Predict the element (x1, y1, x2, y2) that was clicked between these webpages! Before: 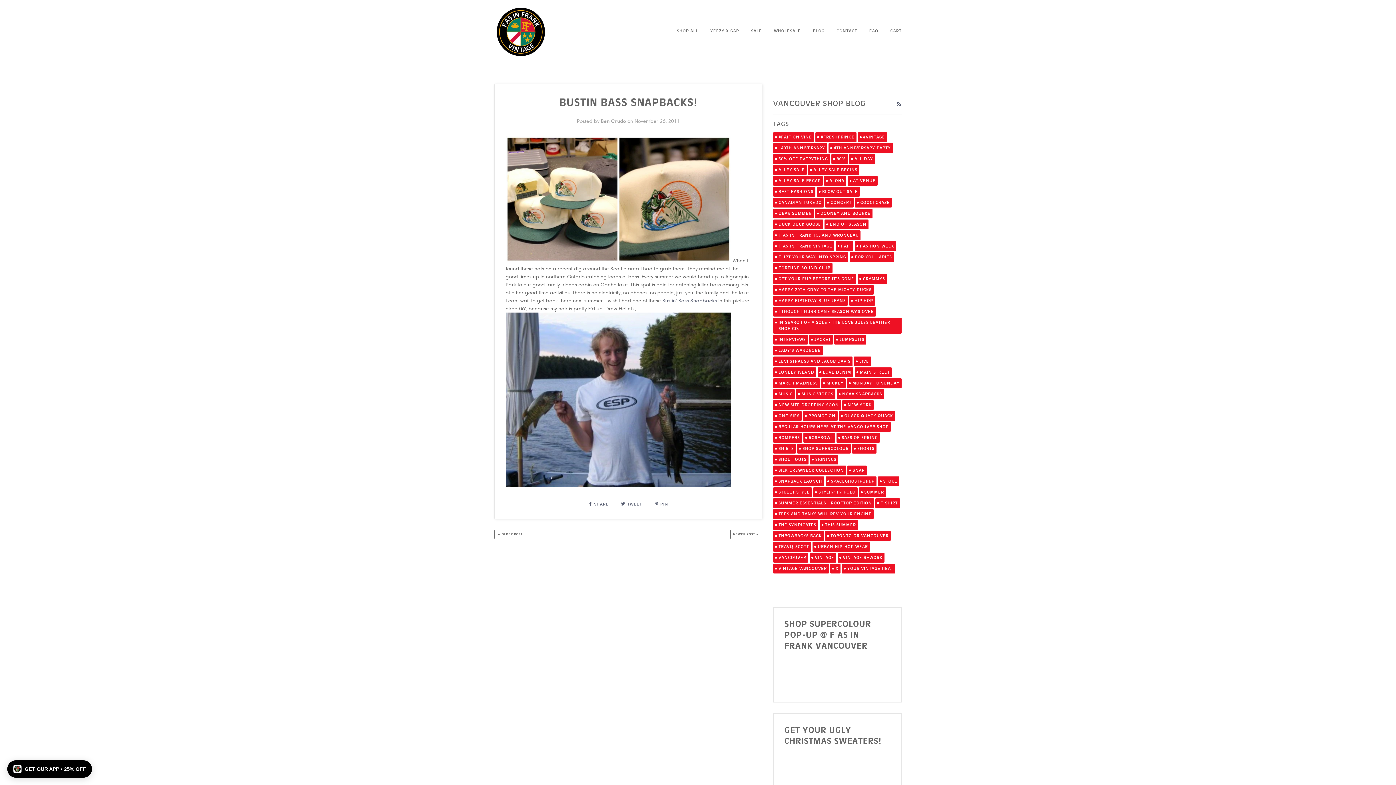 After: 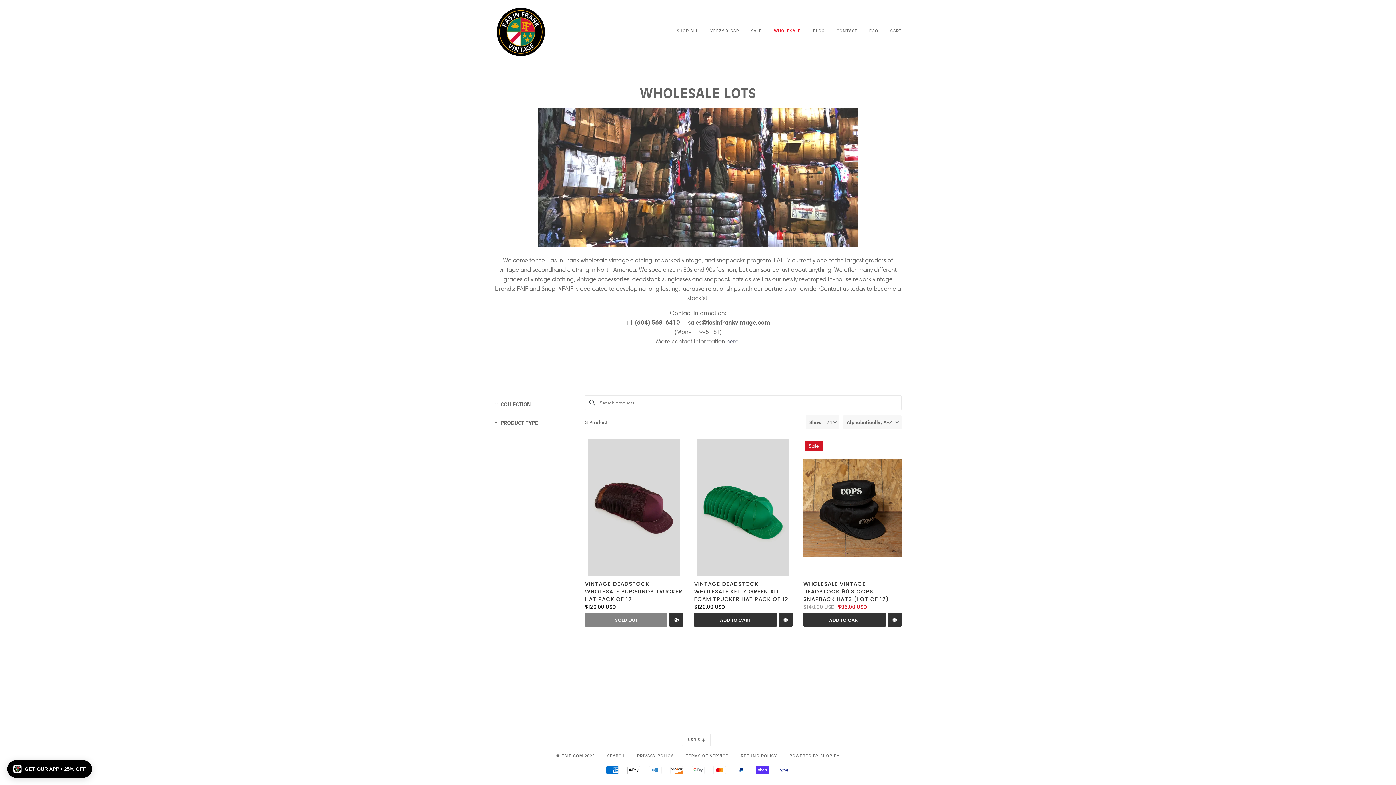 Action: label: WHOLESALE bbox: (763, 20, 801, 41)